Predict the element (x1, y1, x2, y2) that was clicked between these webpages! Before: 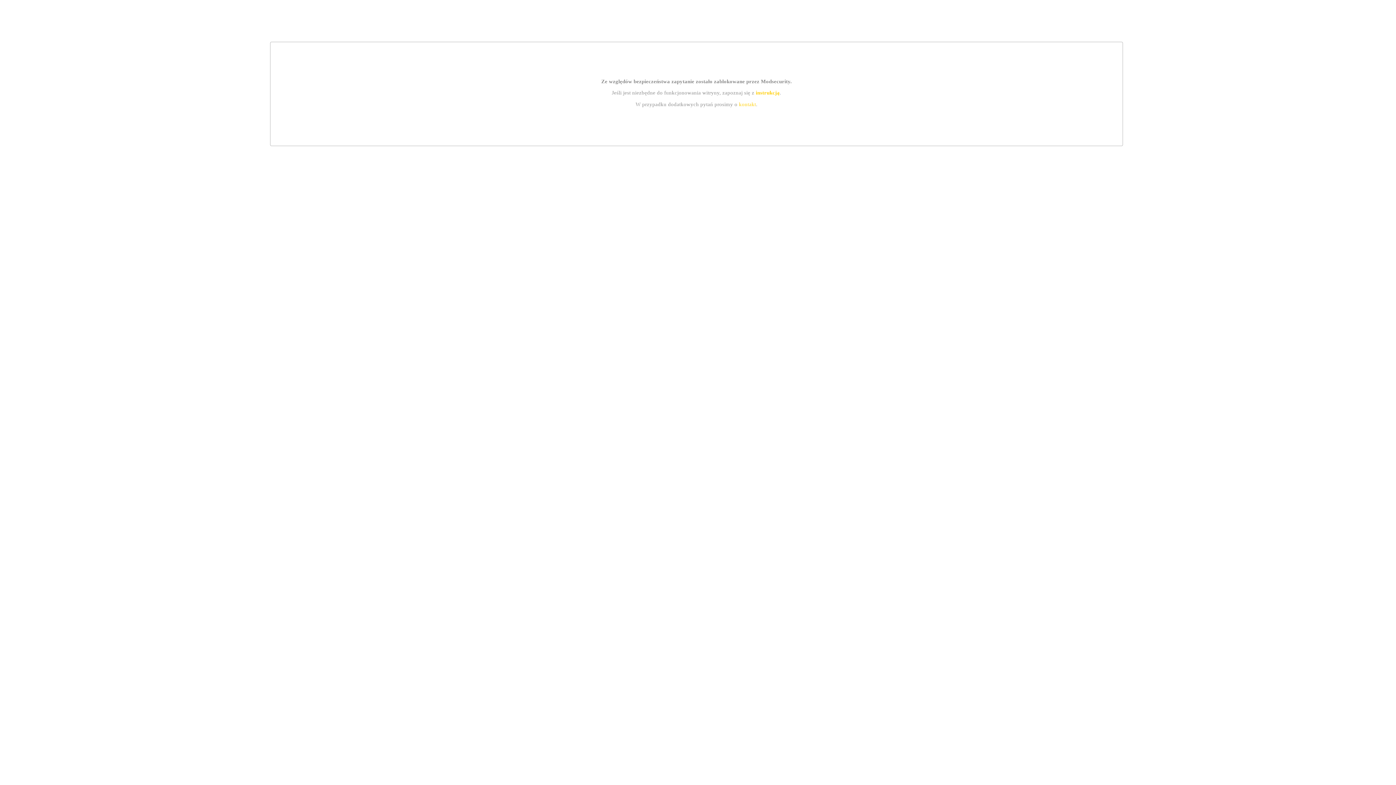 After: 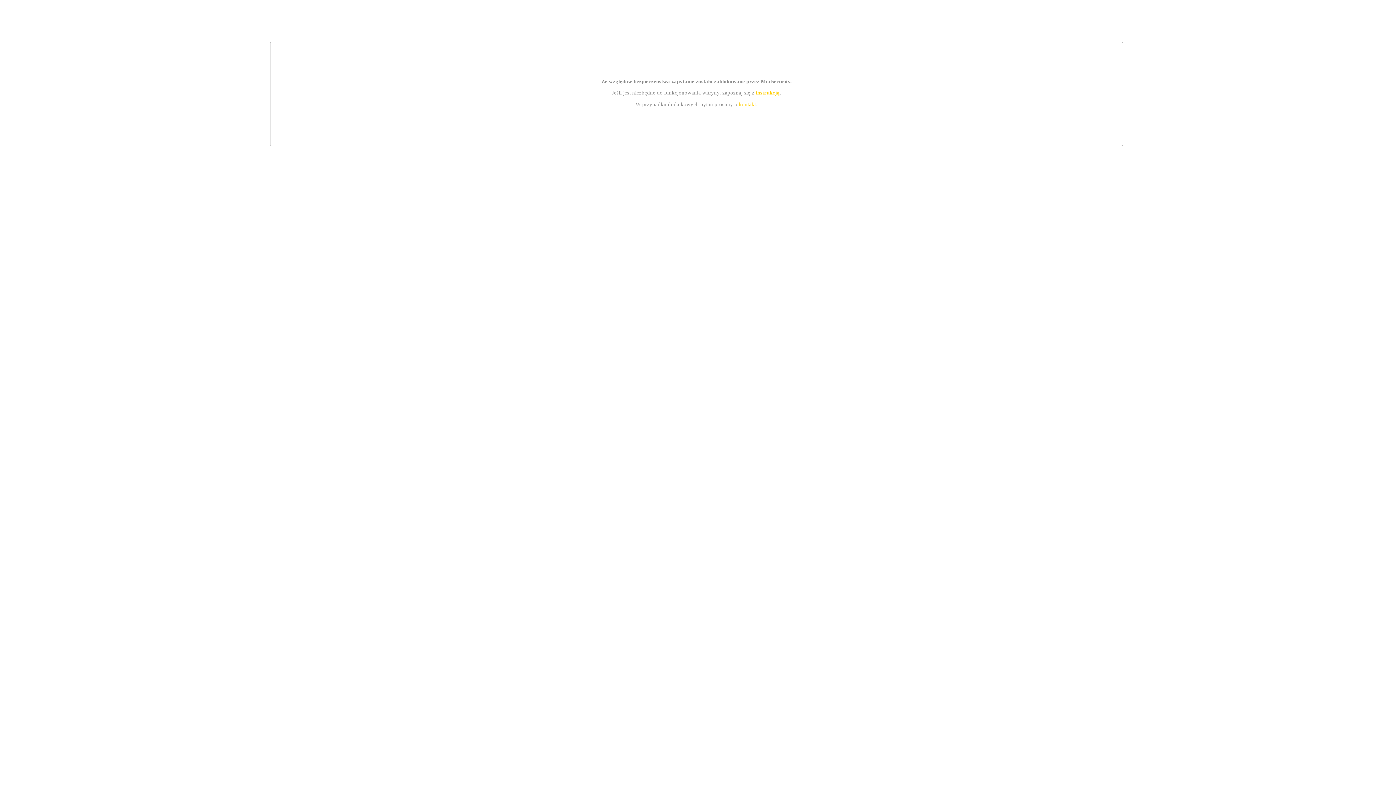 Action: bbox: (755, 89, 779, 95) label: instrukcją